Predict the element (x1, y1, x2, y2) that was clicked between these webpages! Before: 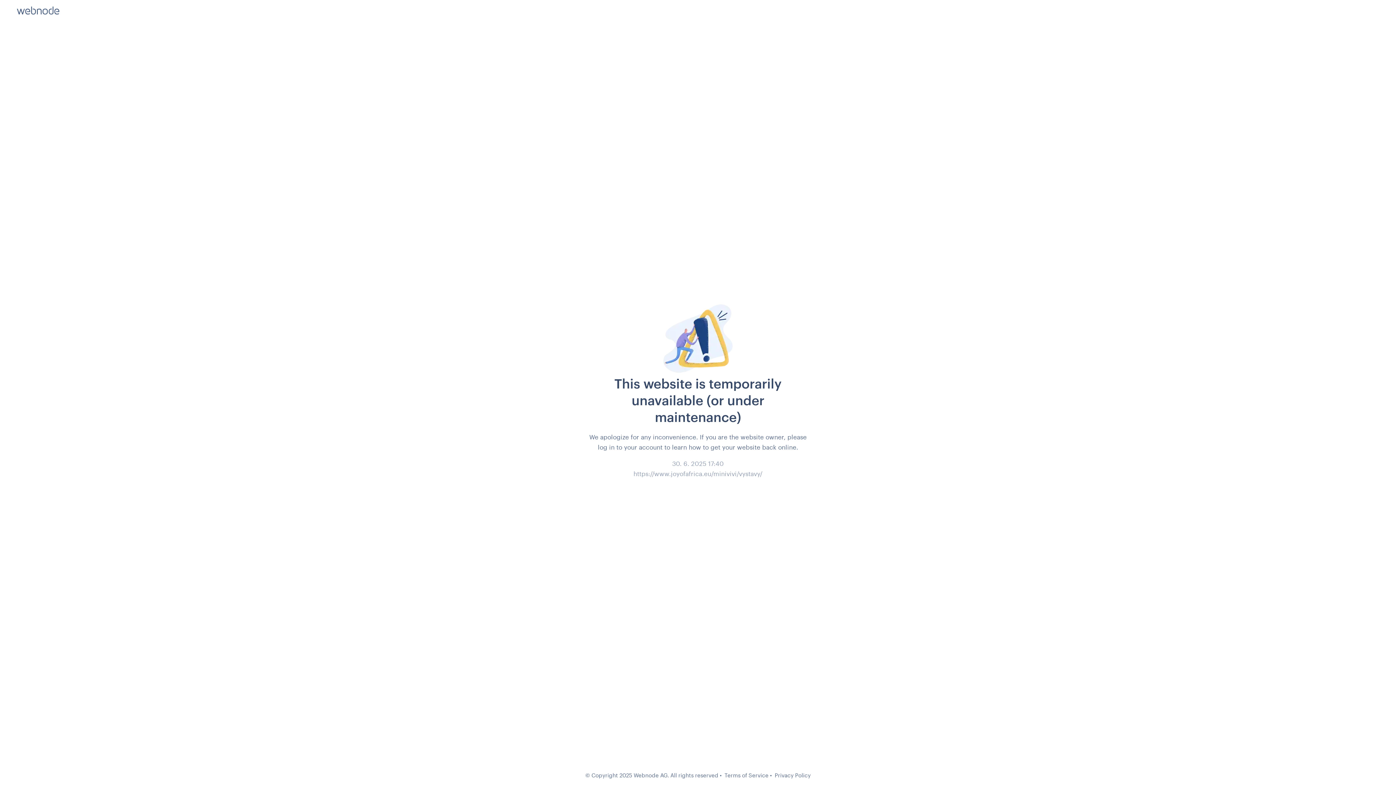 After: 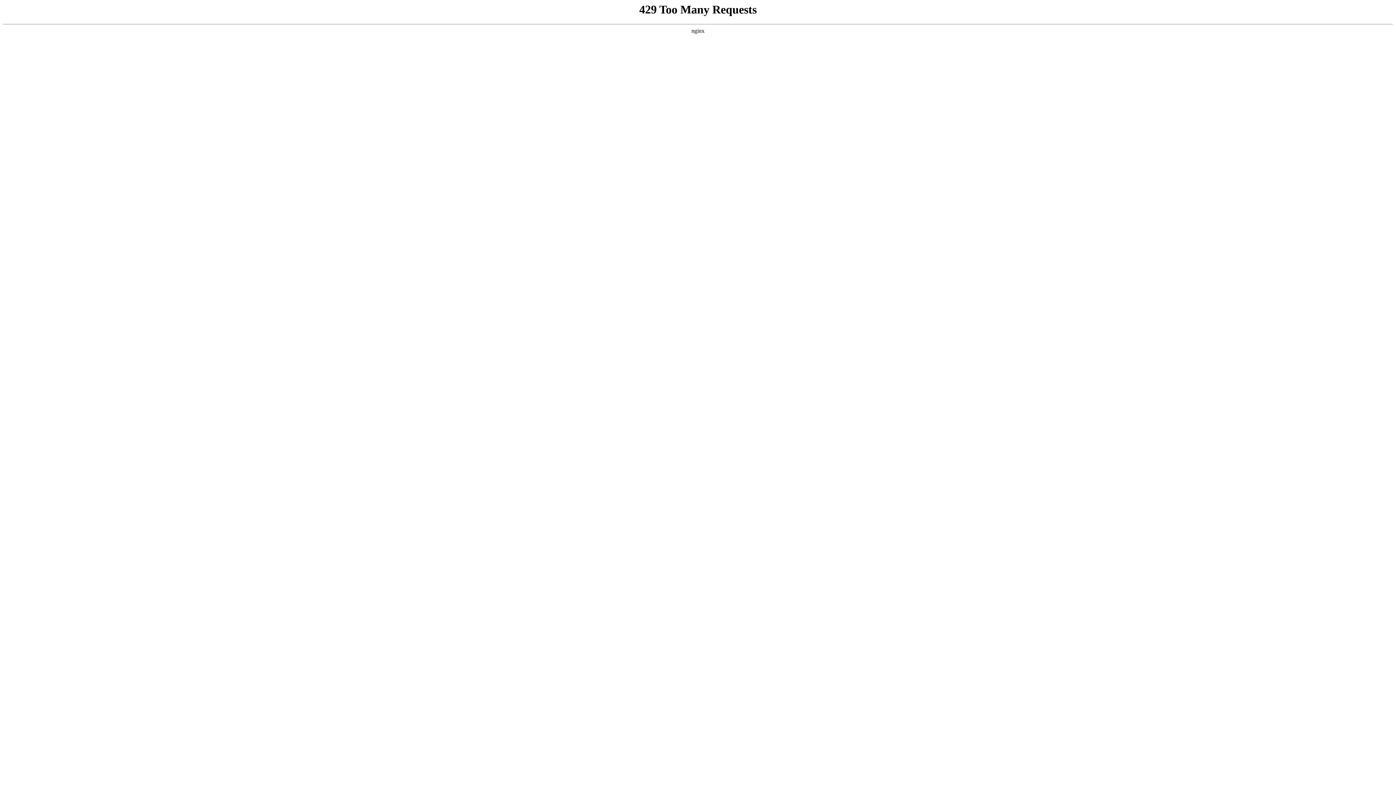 Action: bbox: (724, 772, 768, 778) label: Terms of Service